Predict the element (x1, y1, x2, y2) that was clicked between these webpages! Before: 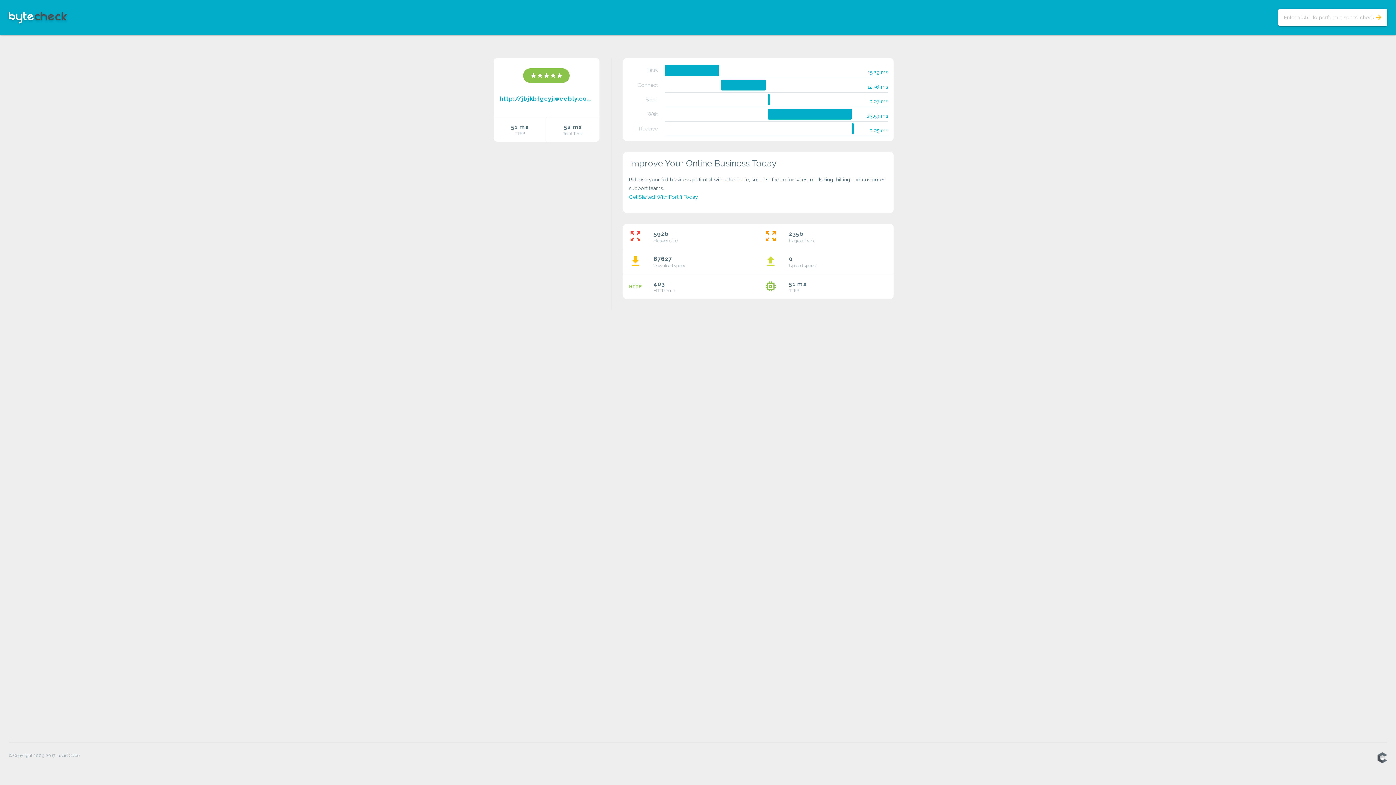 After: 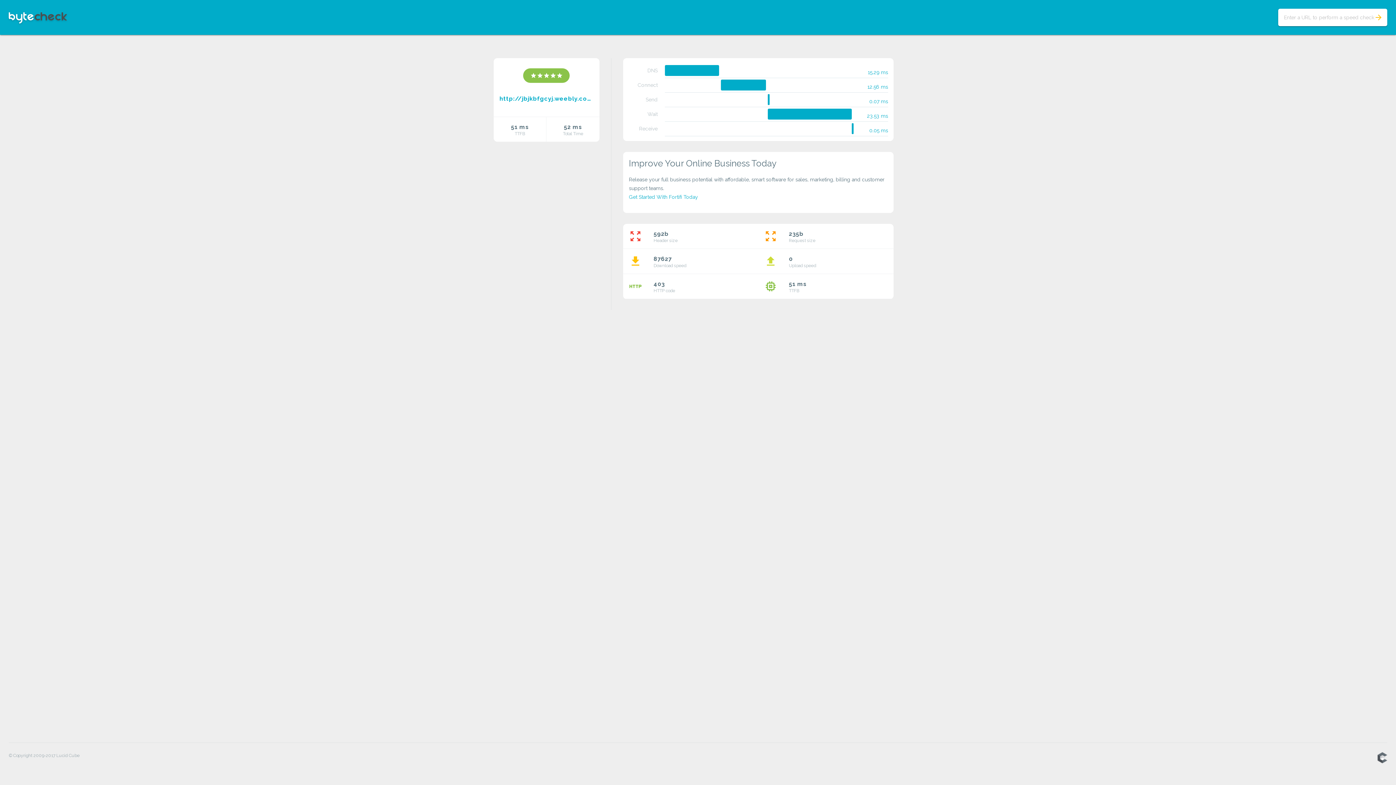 Action: label: http://jbjkbfgcyj.weebly.com/ bbox: (499, 94, 593, 103)